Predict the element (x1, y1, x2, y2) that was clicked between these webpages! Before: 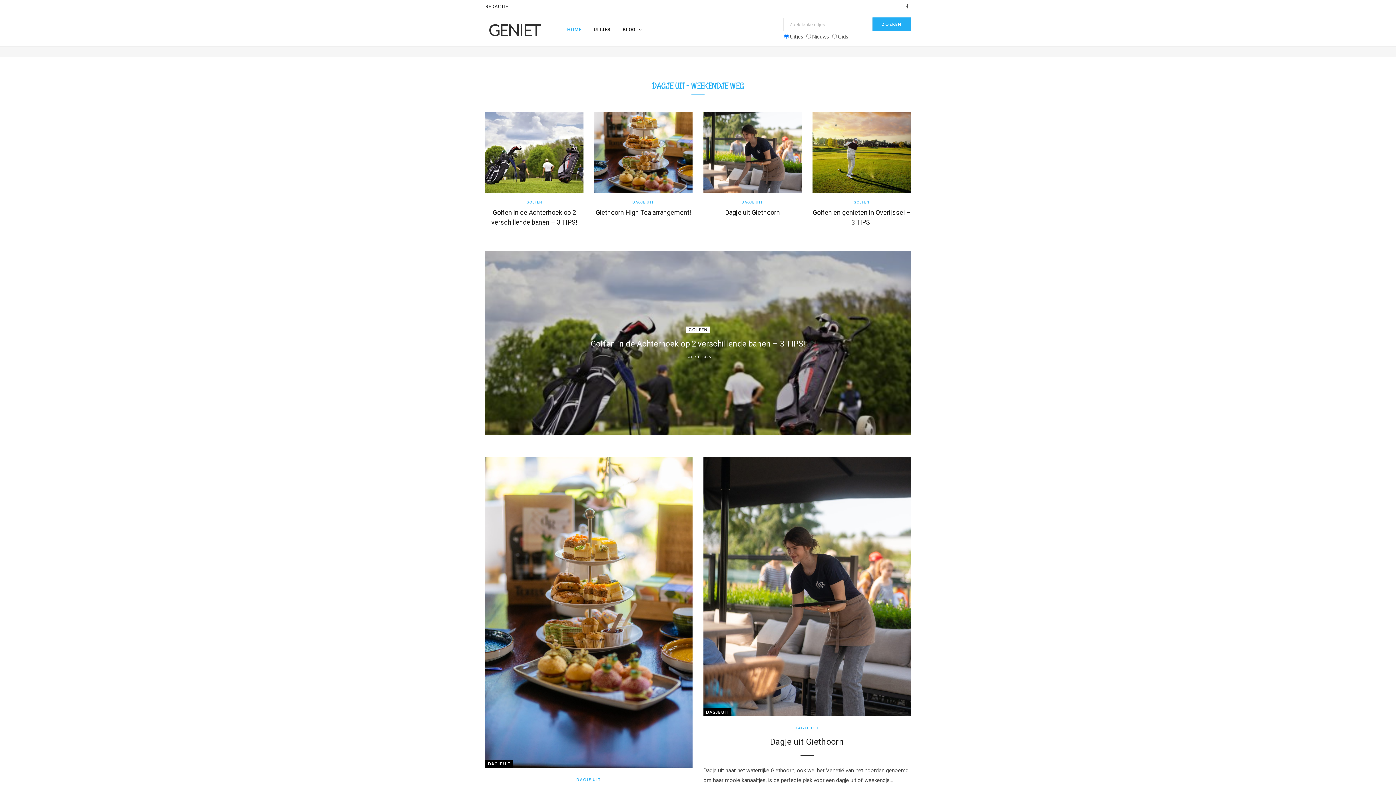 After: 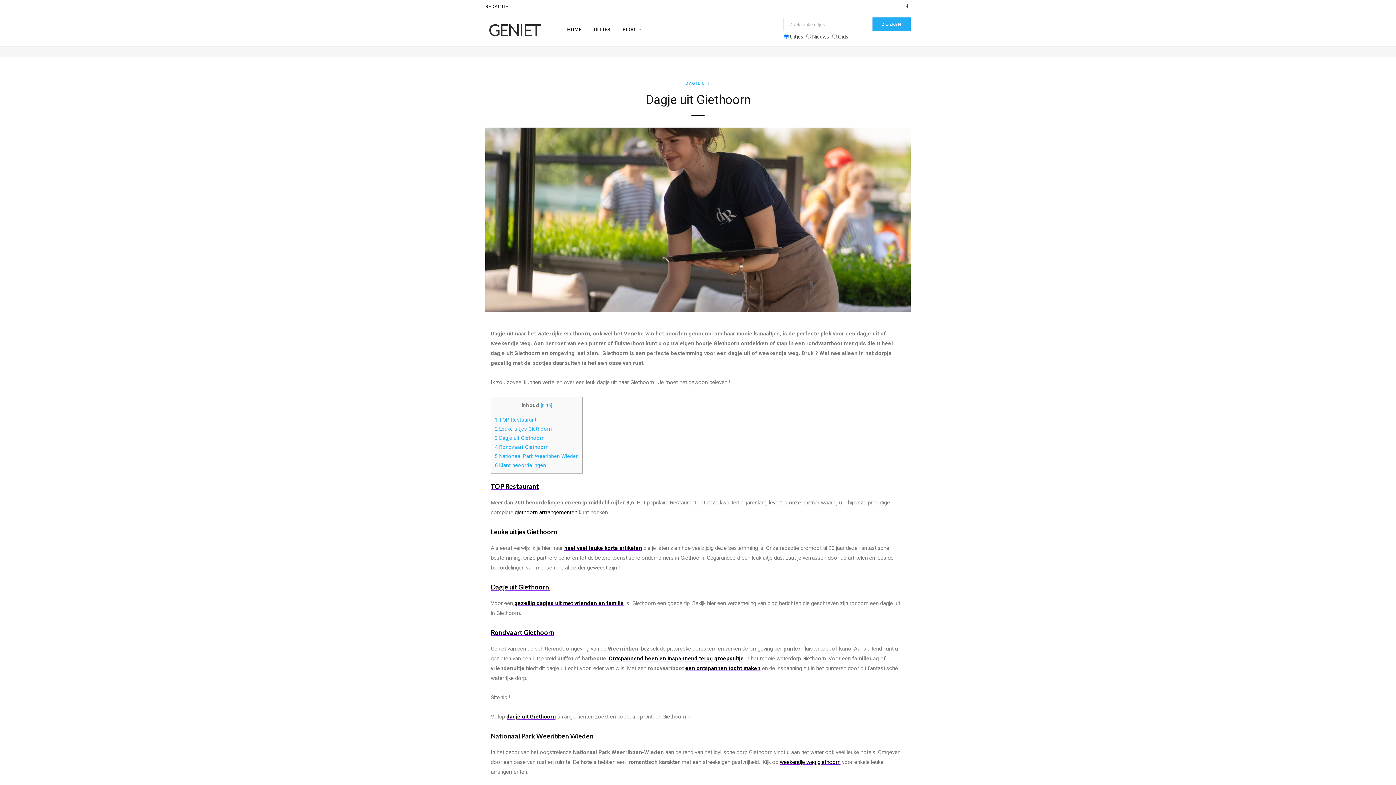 Action: label: Dagje uit Giethoorn bbox: (770, 737, 844, 747)